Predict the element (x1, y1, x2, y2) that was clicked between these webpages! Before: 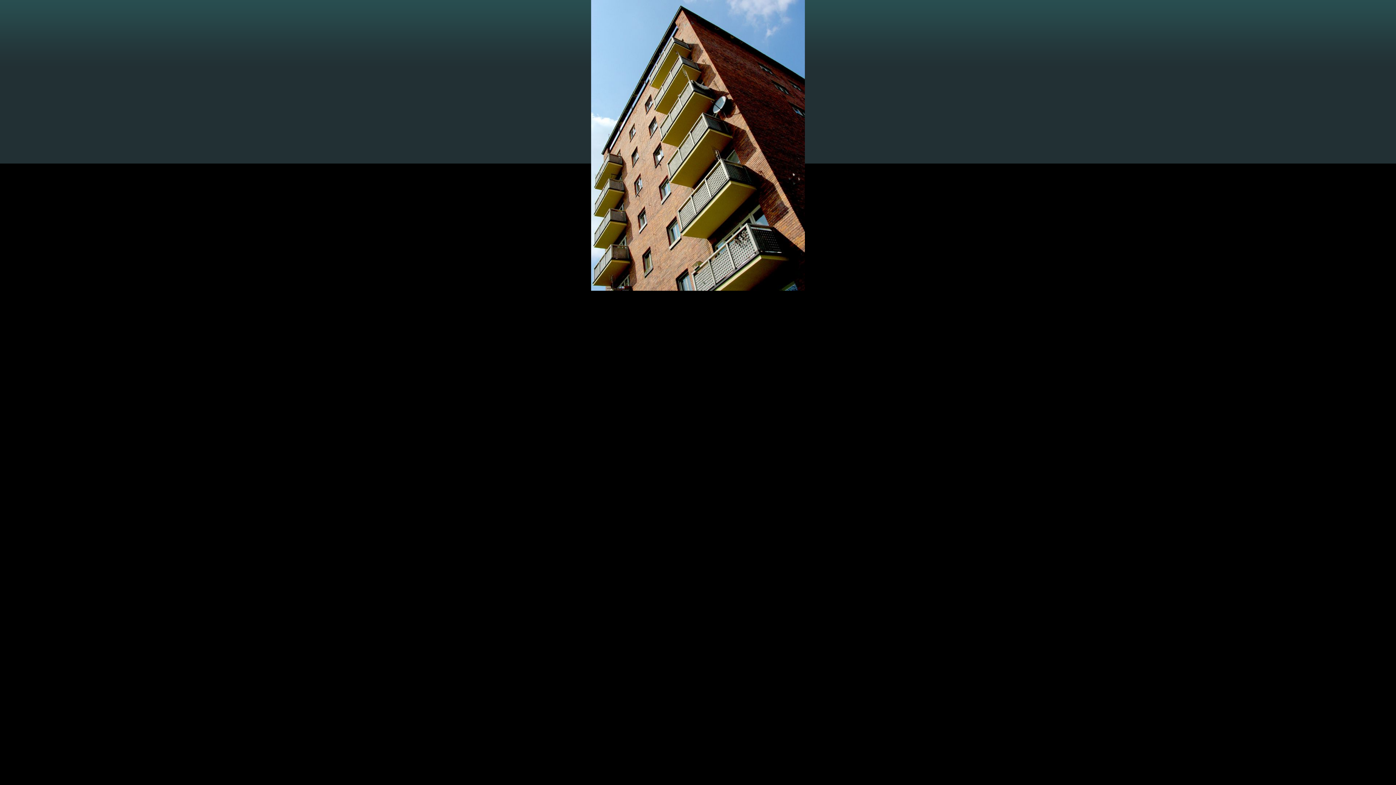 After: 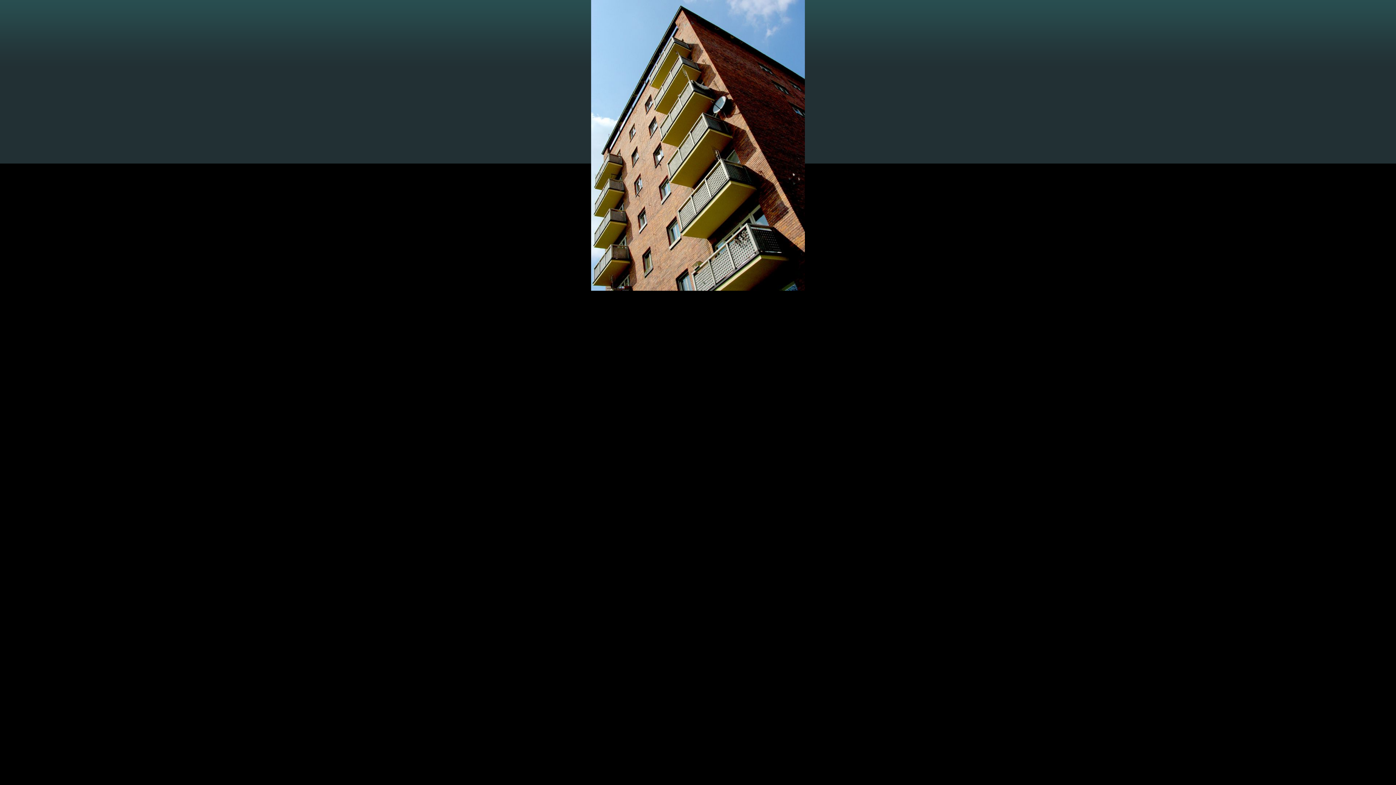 Action: bbox: (591, 286, 805, 292)